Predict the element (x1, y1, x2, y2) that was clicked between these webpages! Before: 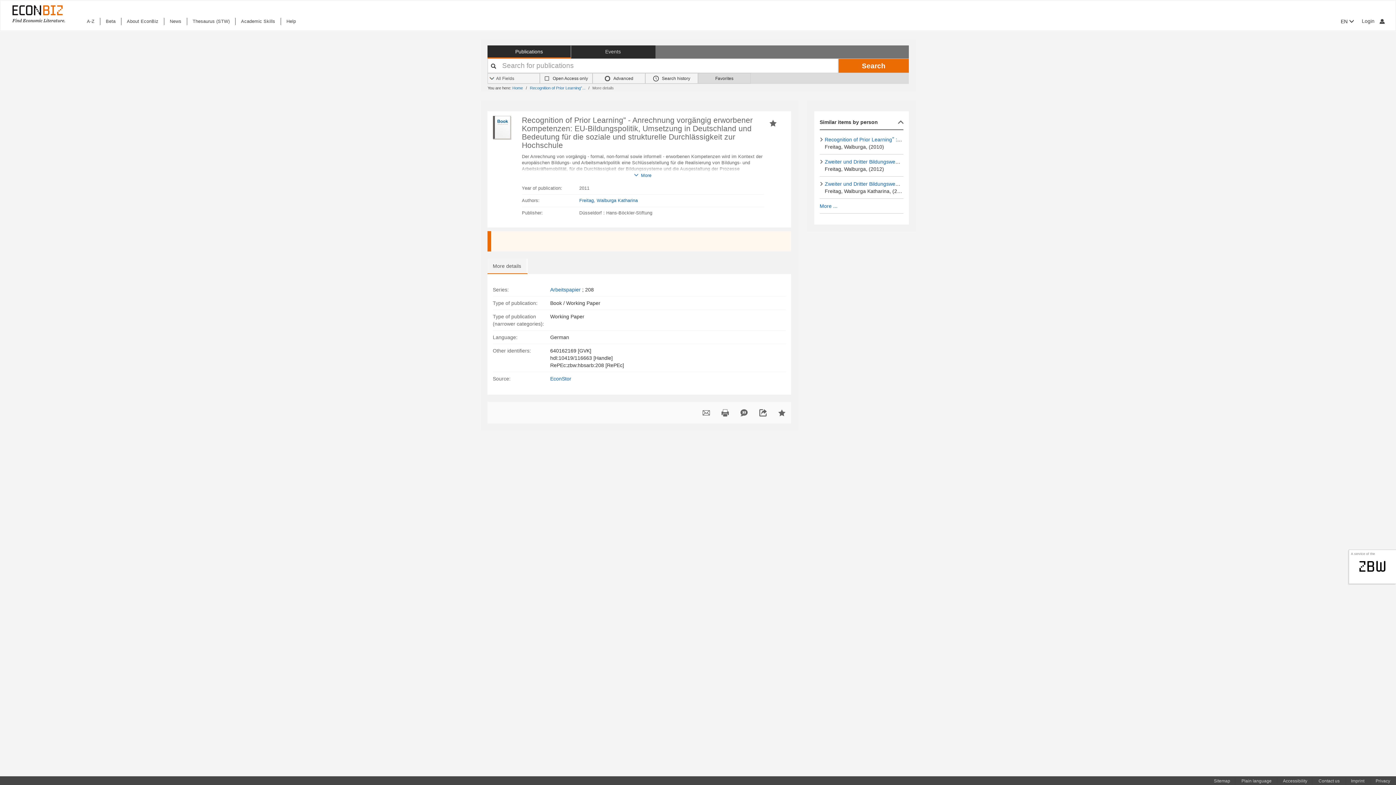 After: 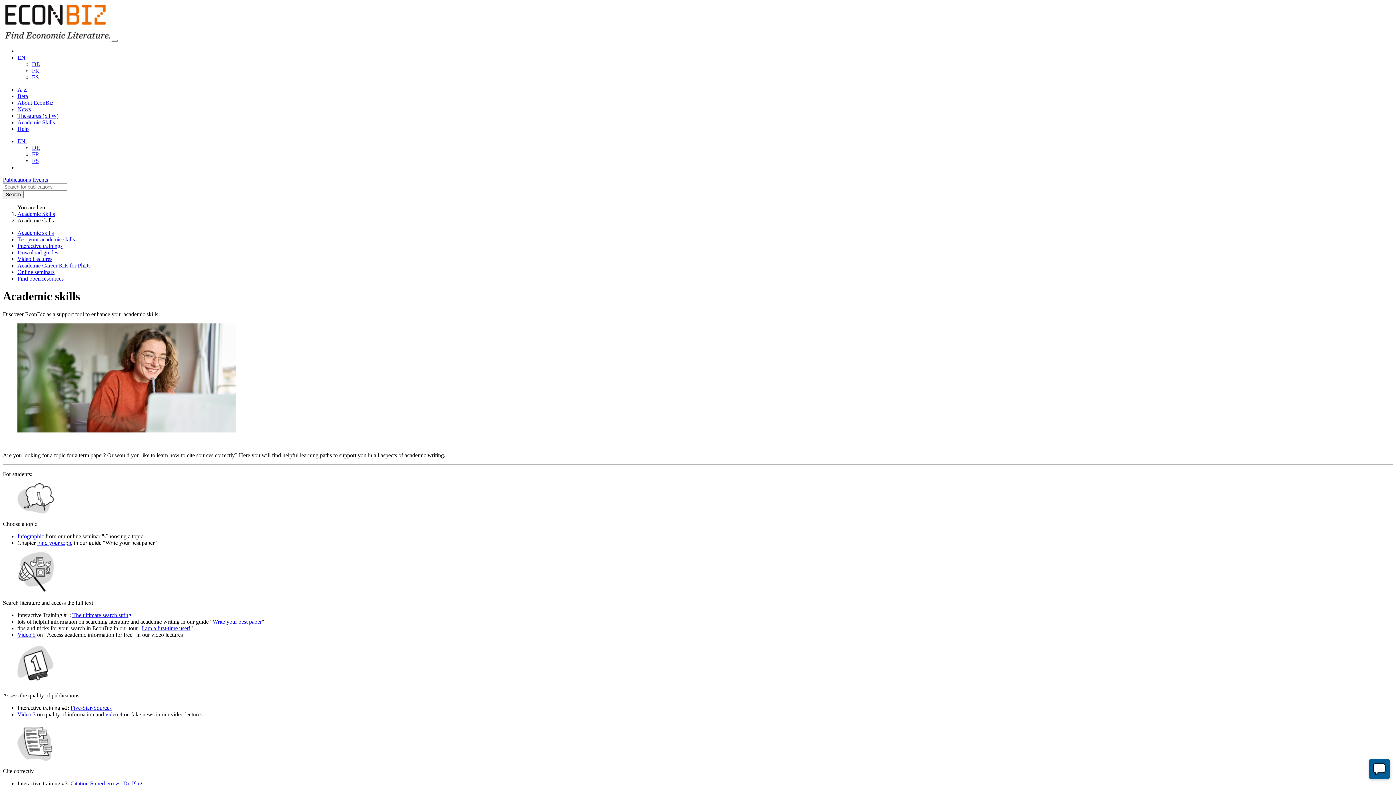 Action: bbox: (235, 17, 280, 25) label: Academic Skills